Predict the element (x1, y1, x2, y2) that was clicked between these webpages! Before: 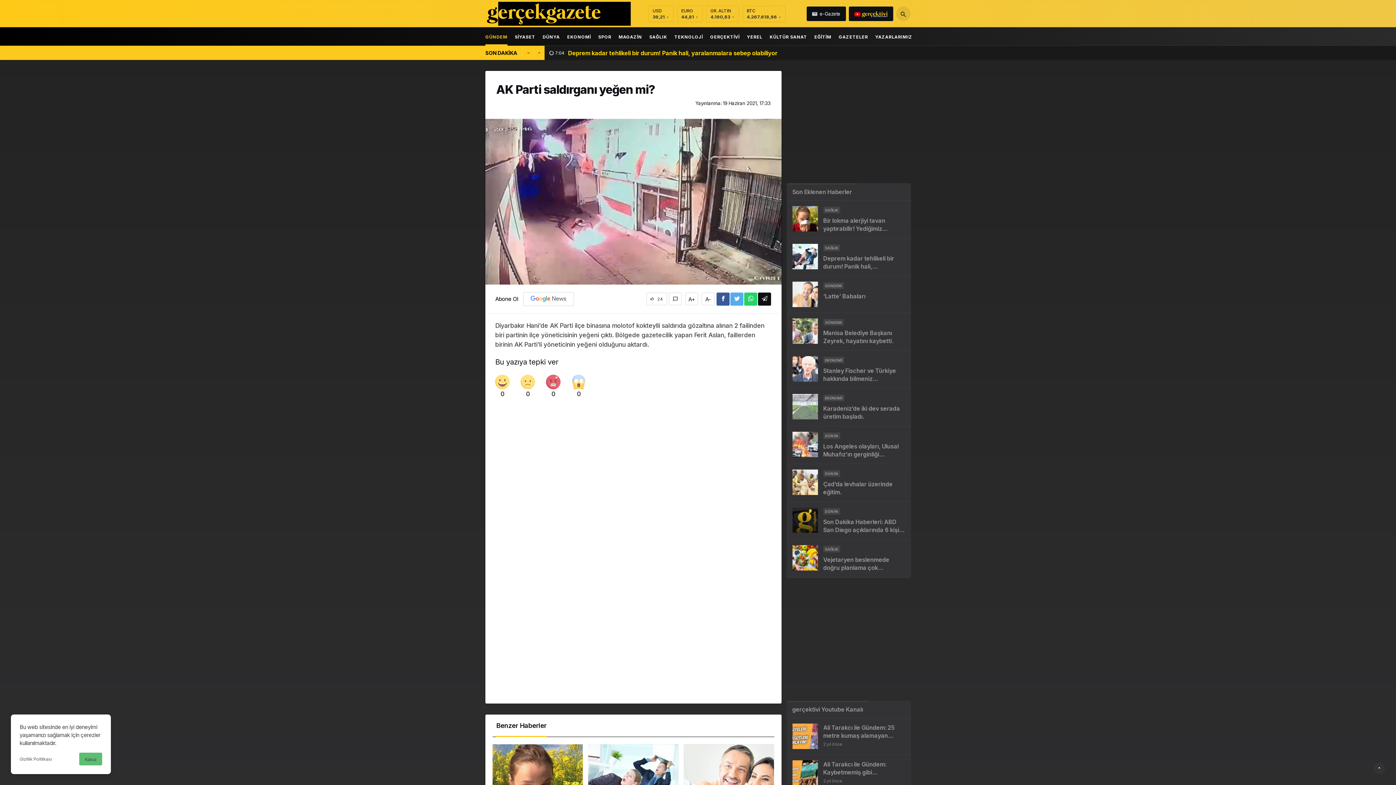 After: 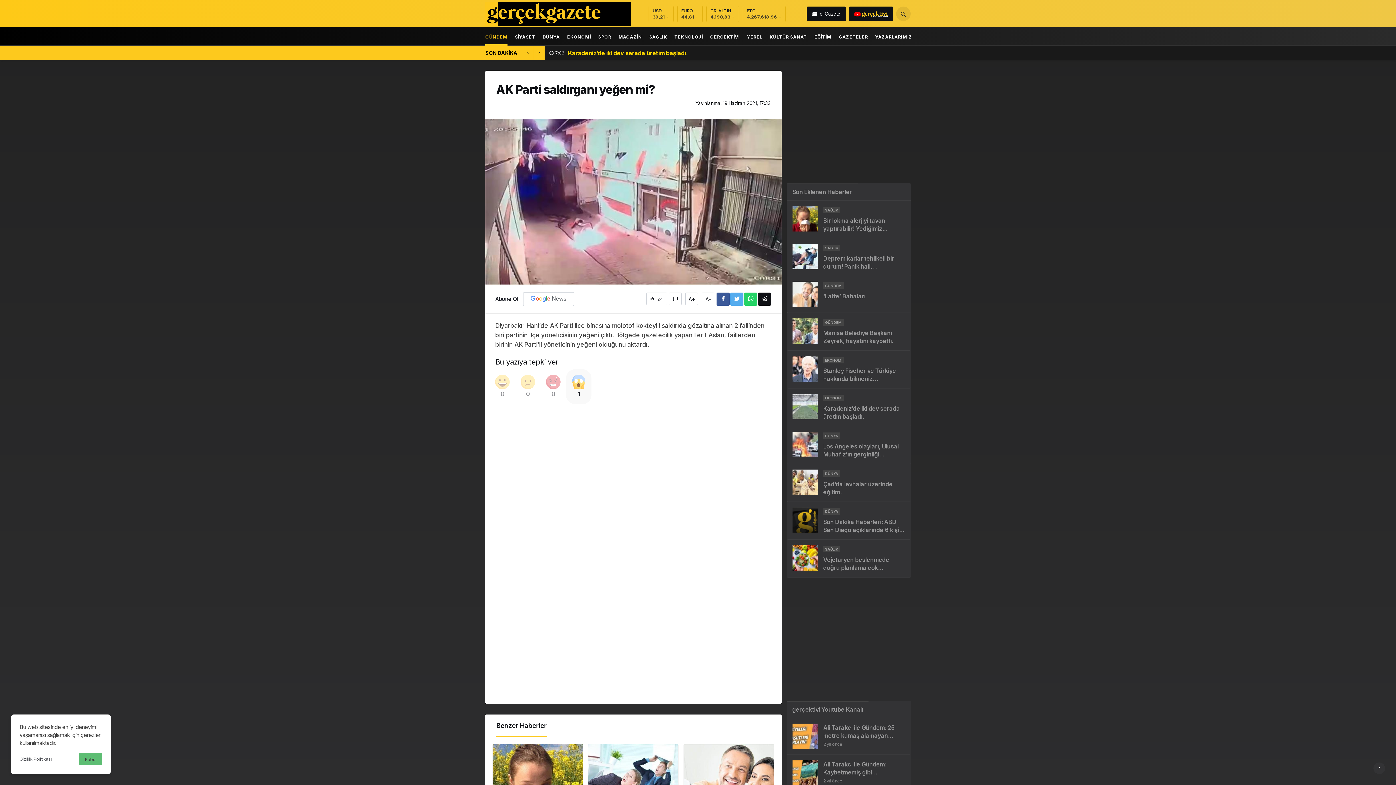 Action: label: 0 bbox: (571, 377, 586, 398)